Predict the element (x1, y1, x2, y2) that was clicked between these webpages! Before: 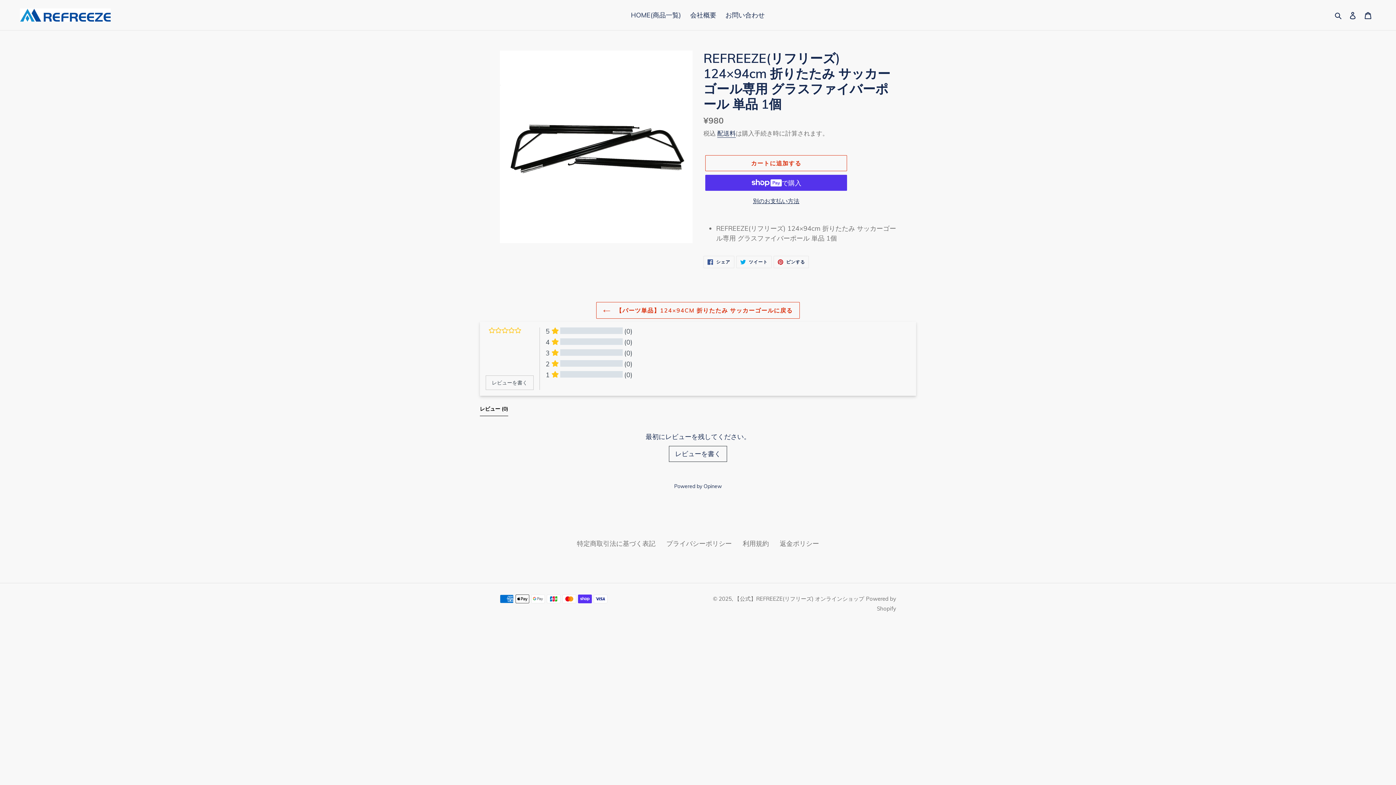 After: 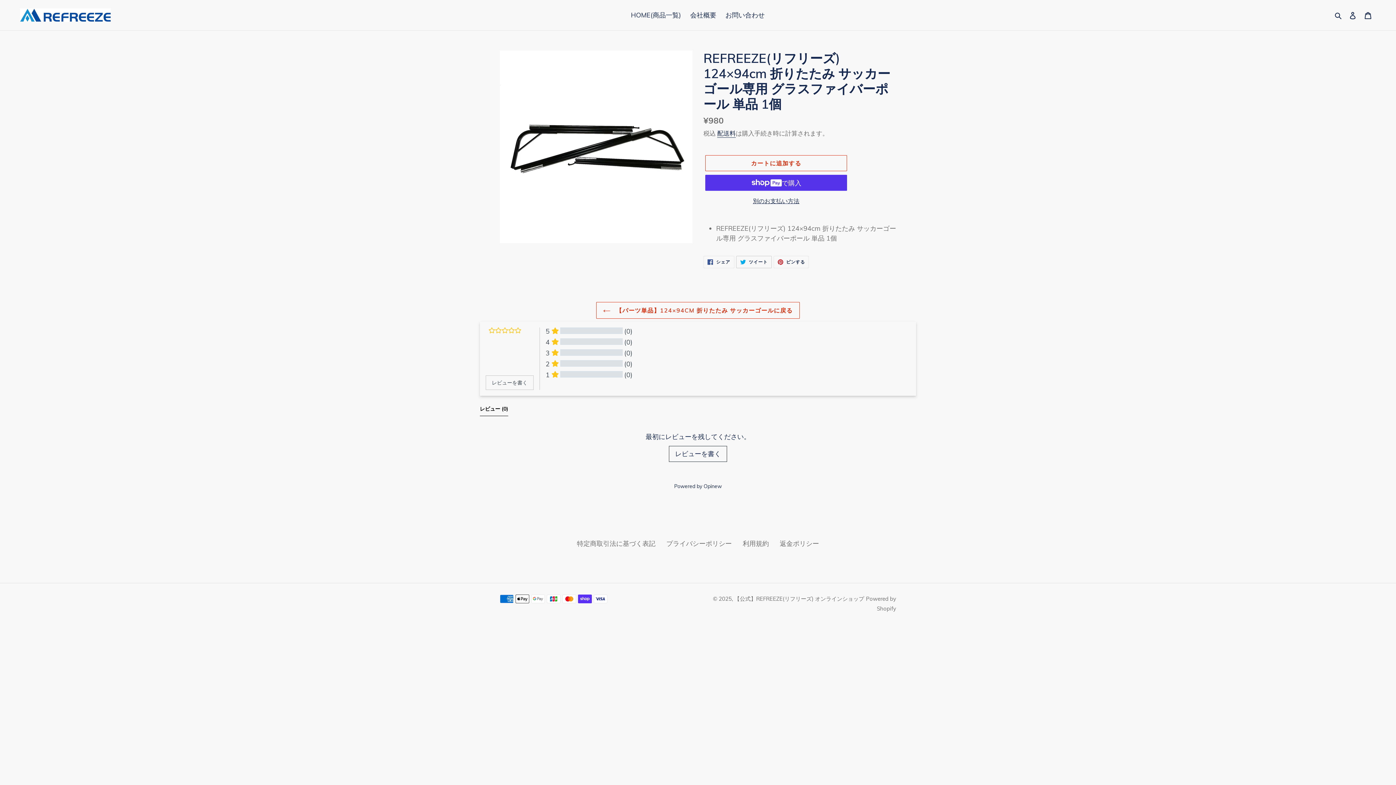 Action: bbox: (736, 256, 771, 268) label:  ツイート
TWITTERに投稿する